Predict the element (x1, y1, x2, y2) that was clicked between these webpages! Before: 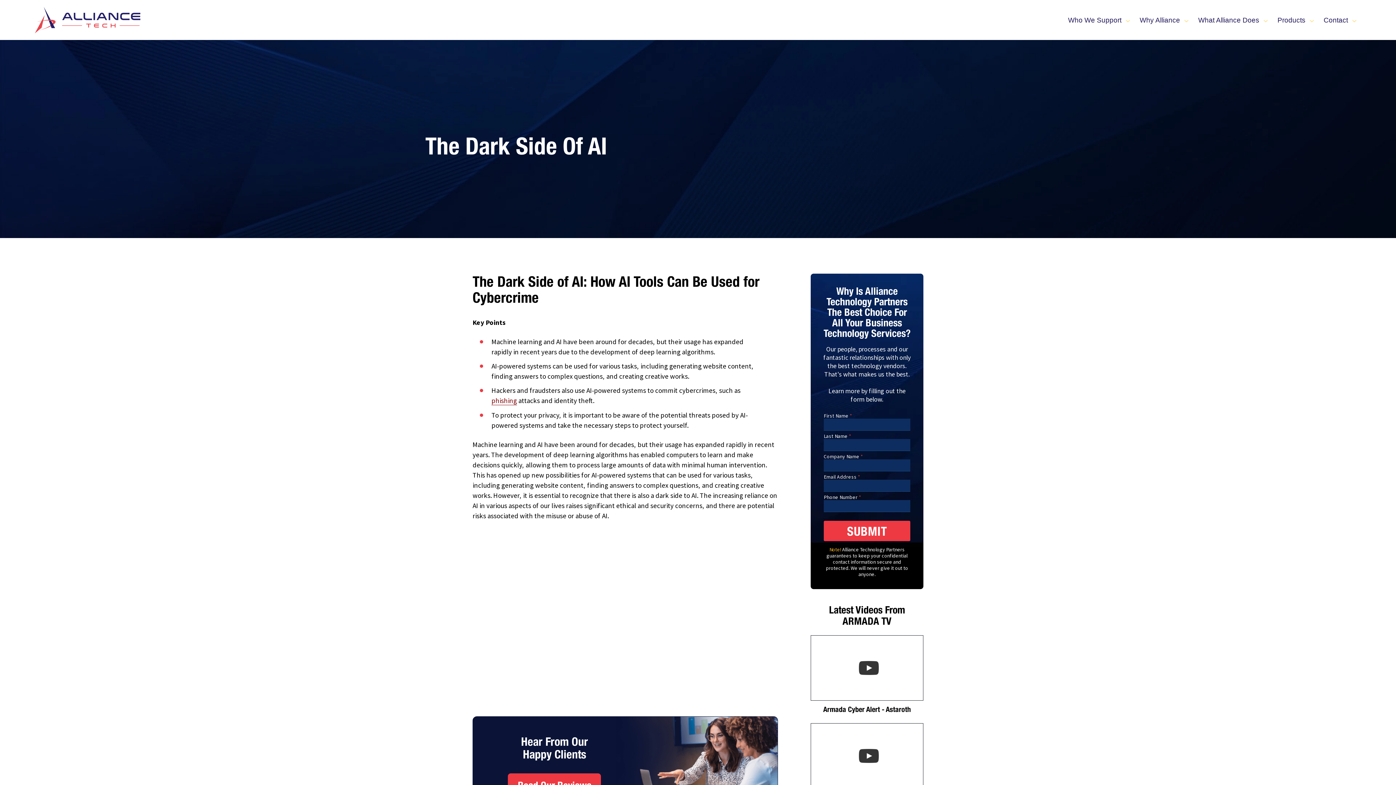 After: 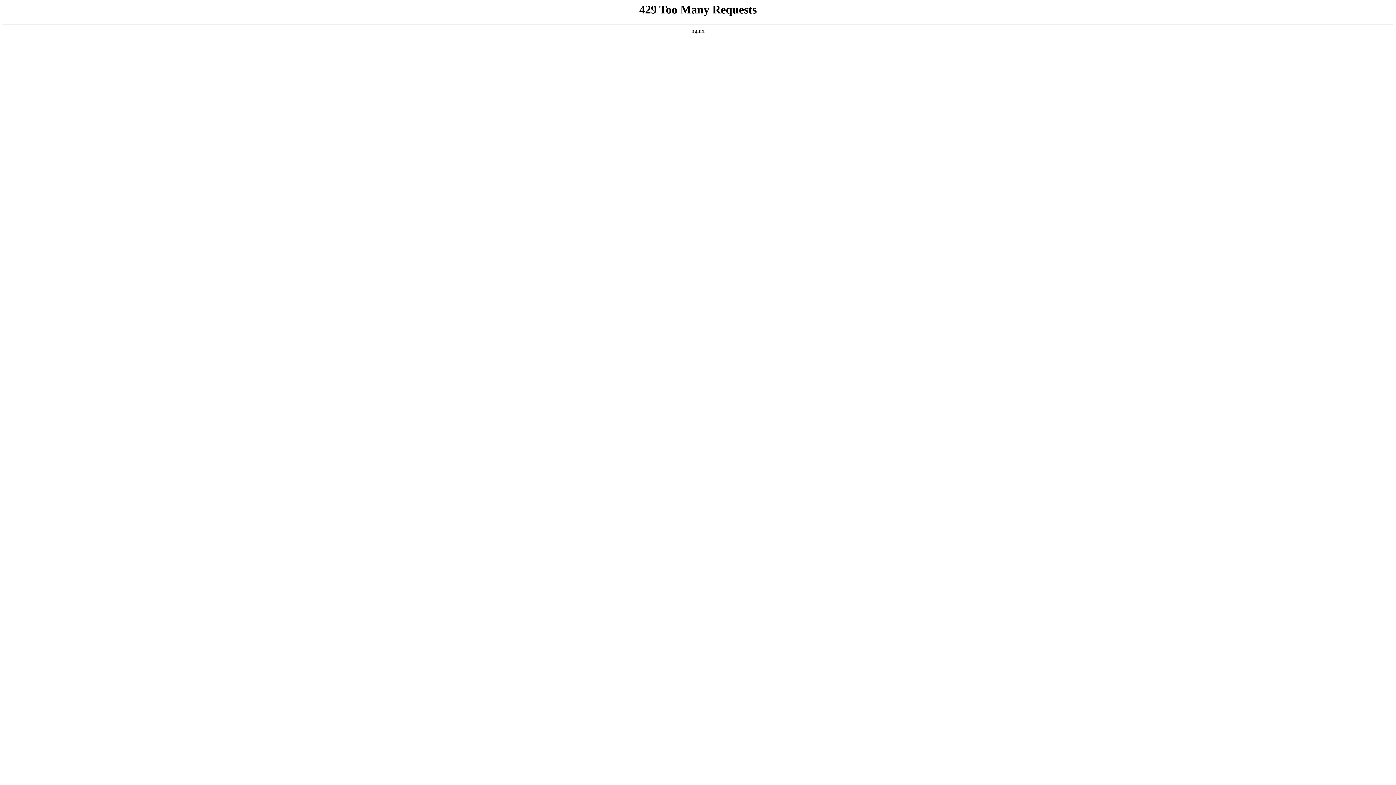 Action: label: Contact bbox: (1320, 14, 1361, 27)